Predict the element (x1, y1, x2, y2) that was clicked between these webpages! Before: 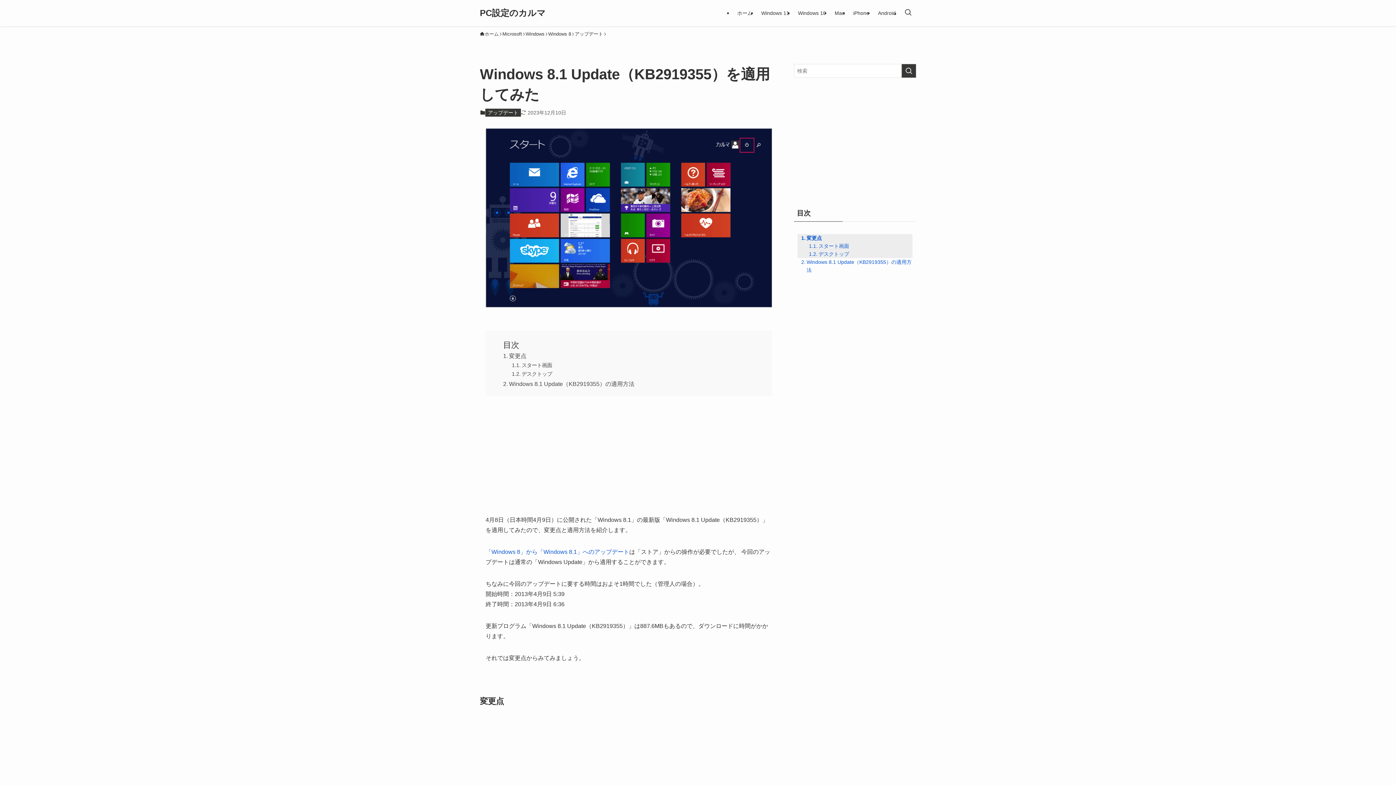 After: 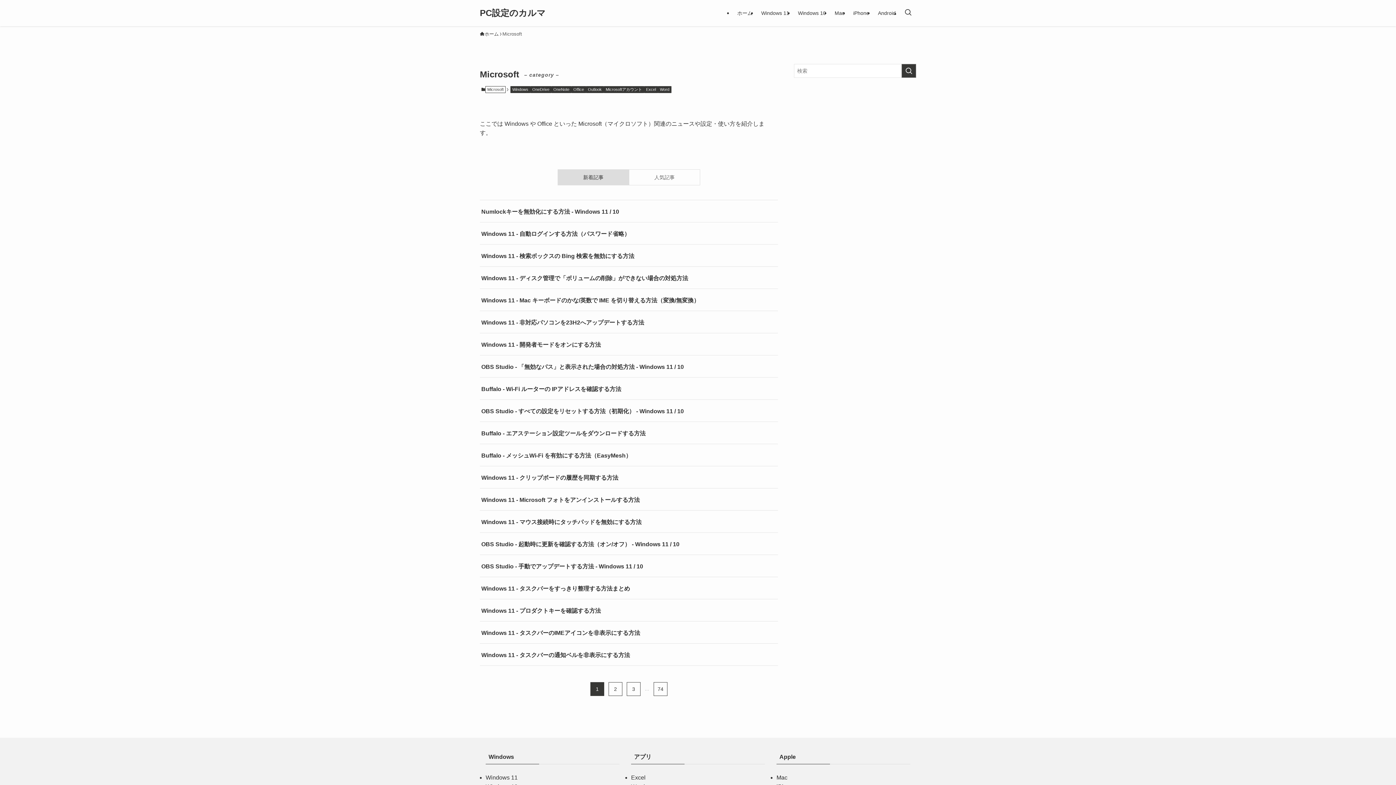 Action: bbox: (502, 30, 522, 37) label: Microsoft